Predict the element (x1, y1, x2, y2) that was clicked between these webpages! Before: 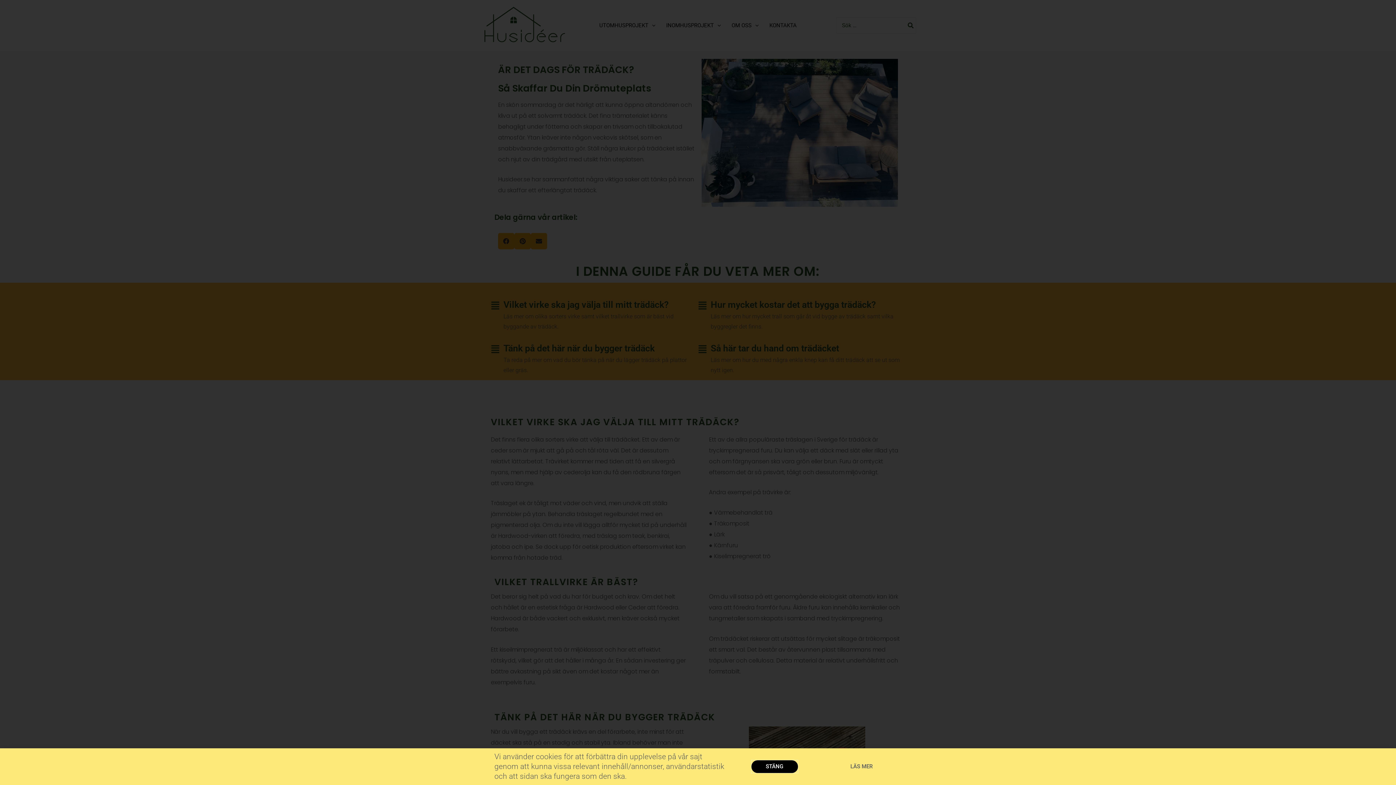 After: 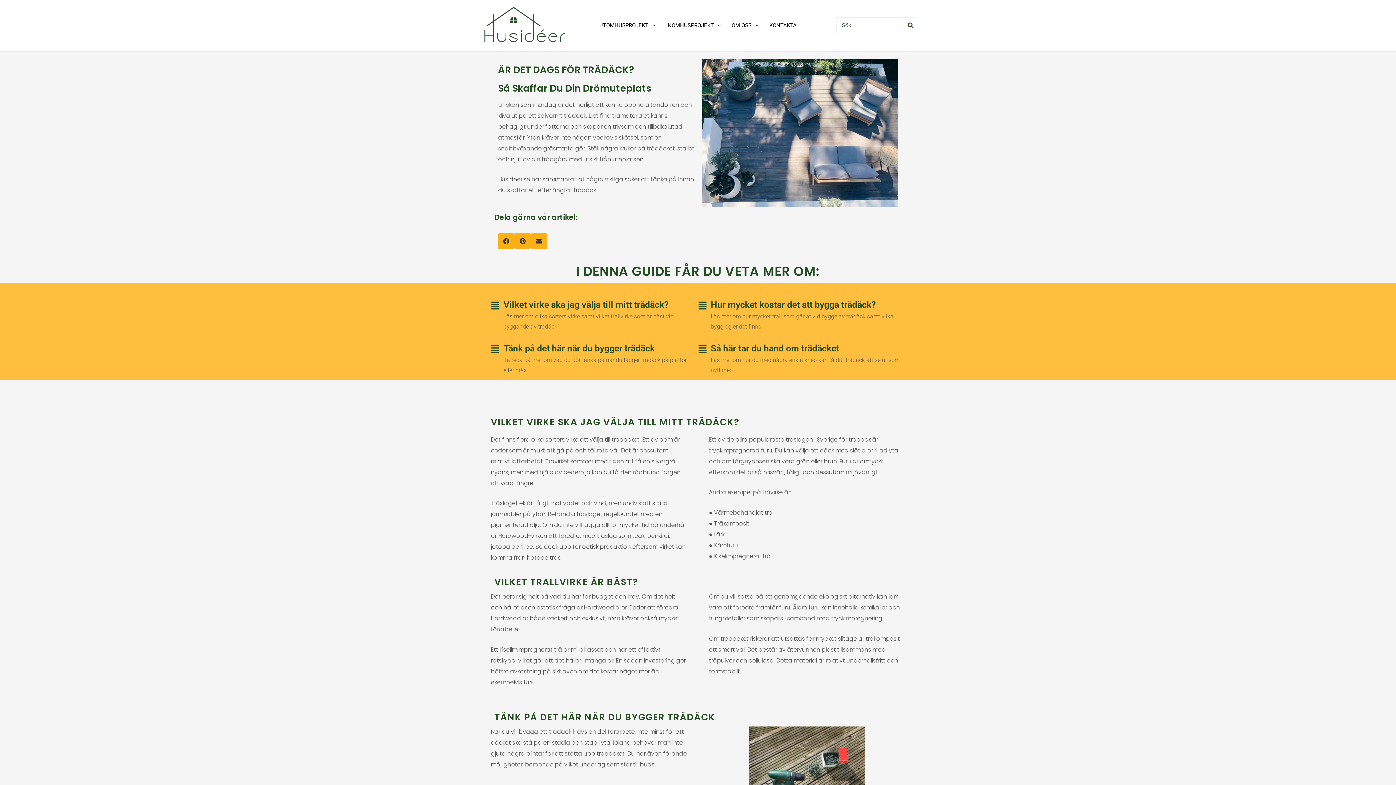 Action: bbox: (751, 760, 798, 773) label: STÄNG